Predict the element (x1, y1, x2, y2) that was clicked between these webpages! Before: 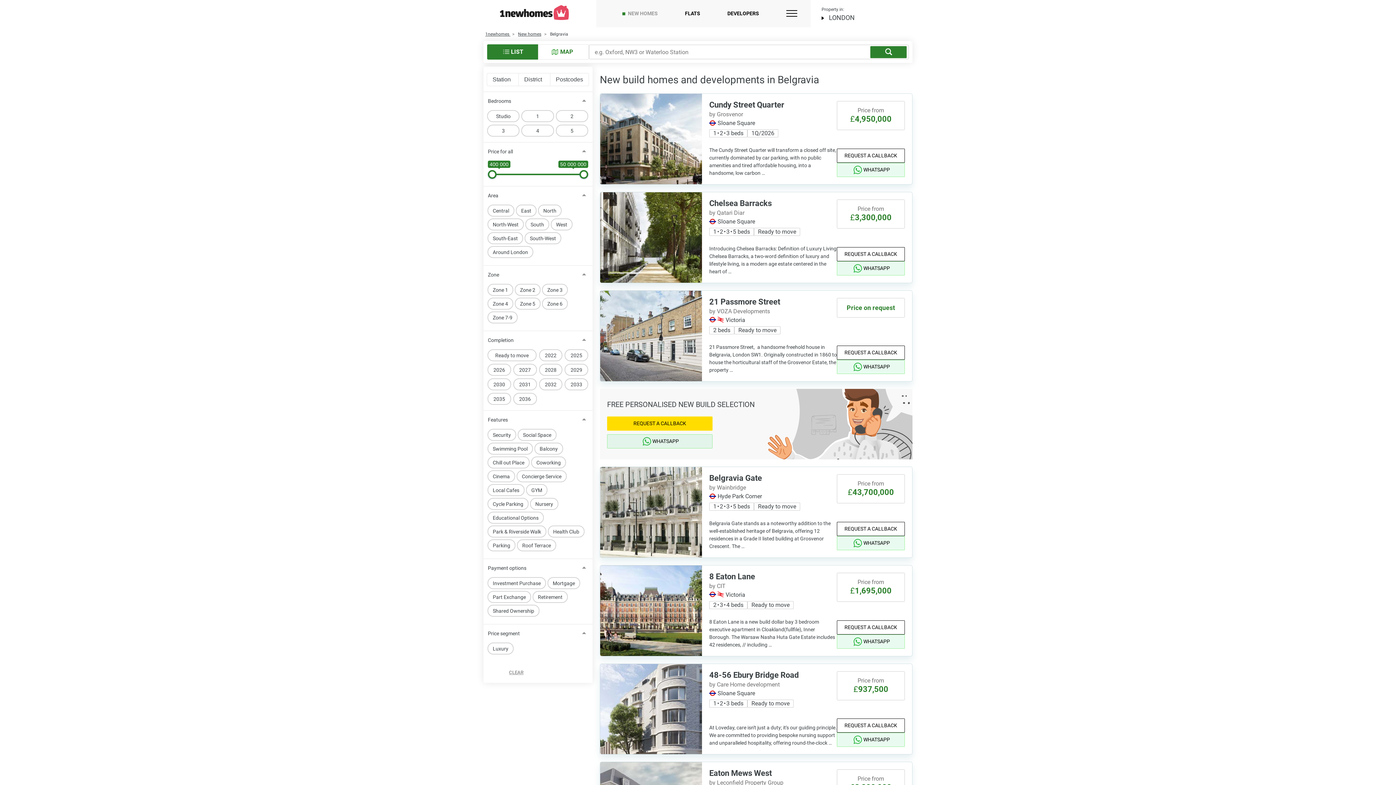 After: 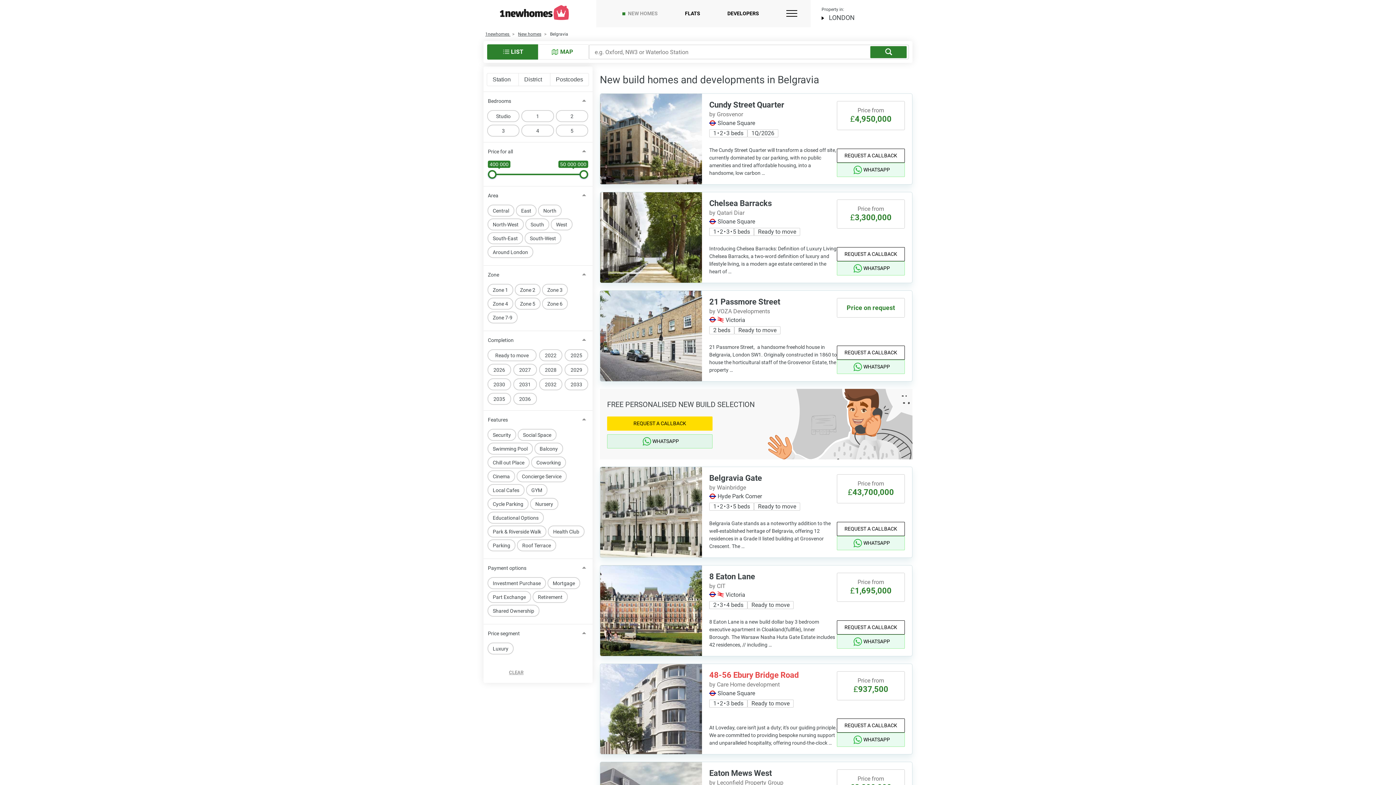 Action: bbox: (709, 670, 798, 679) label: 48-56 Ebury Bridge Road